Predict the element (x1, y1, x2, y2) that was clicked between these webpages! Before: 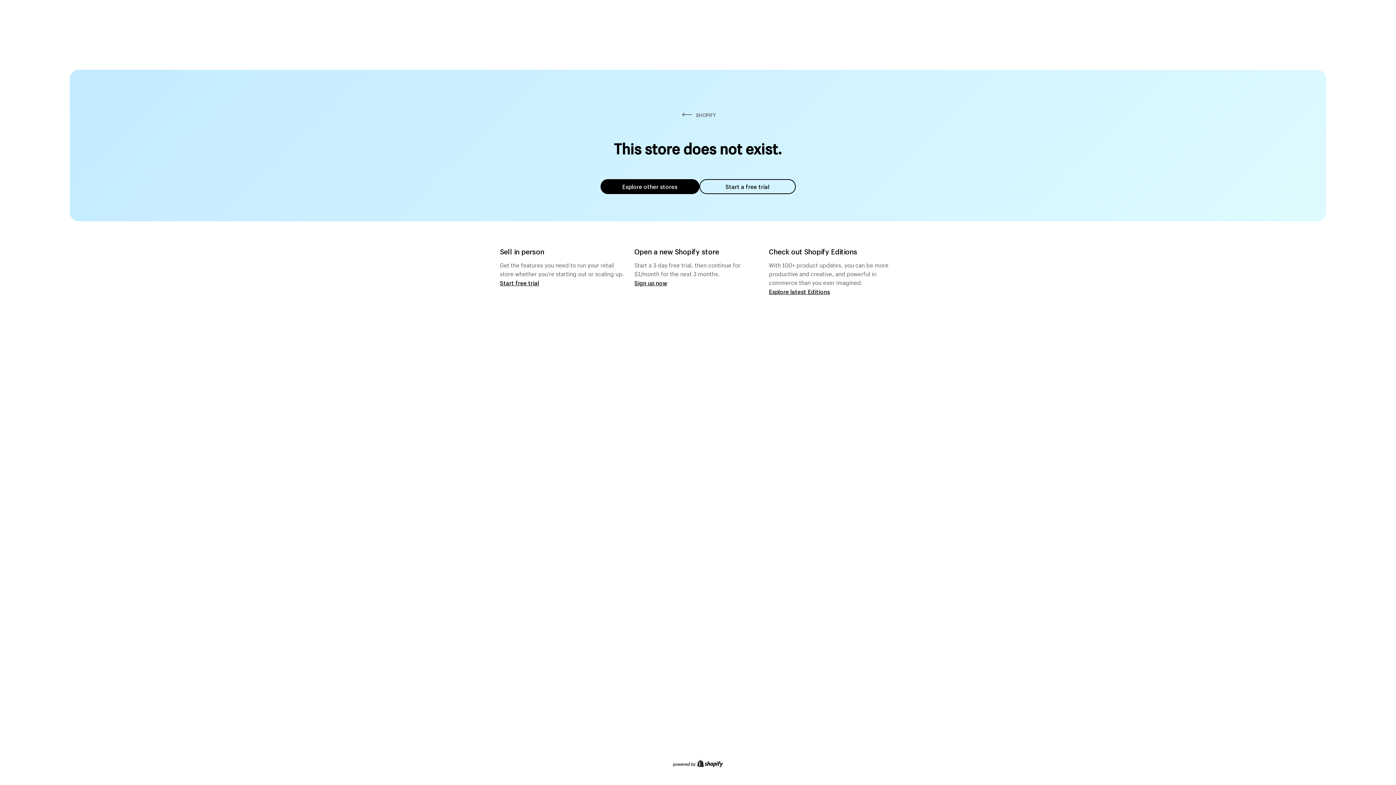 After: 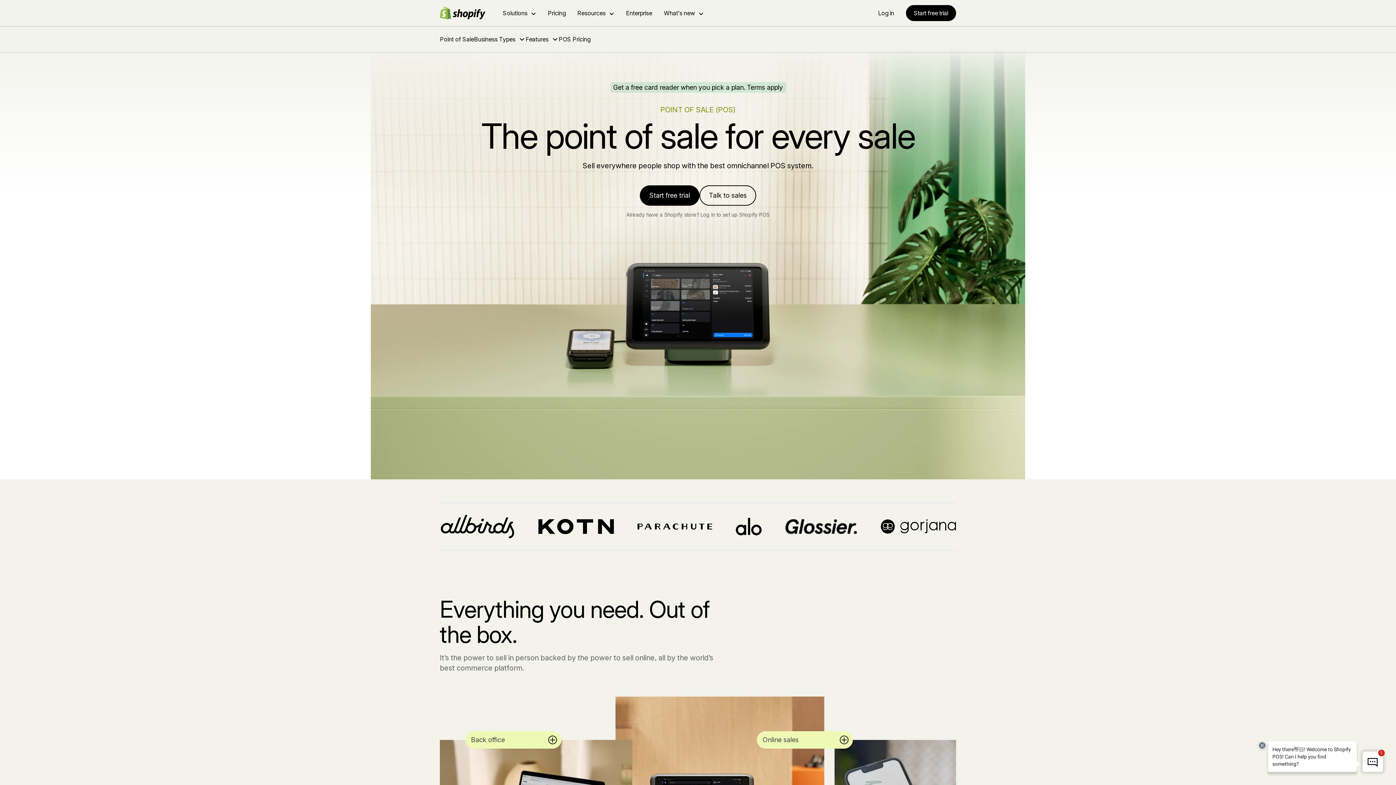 Action: bbox: (500, 279, 539, 286) label: Start free trial